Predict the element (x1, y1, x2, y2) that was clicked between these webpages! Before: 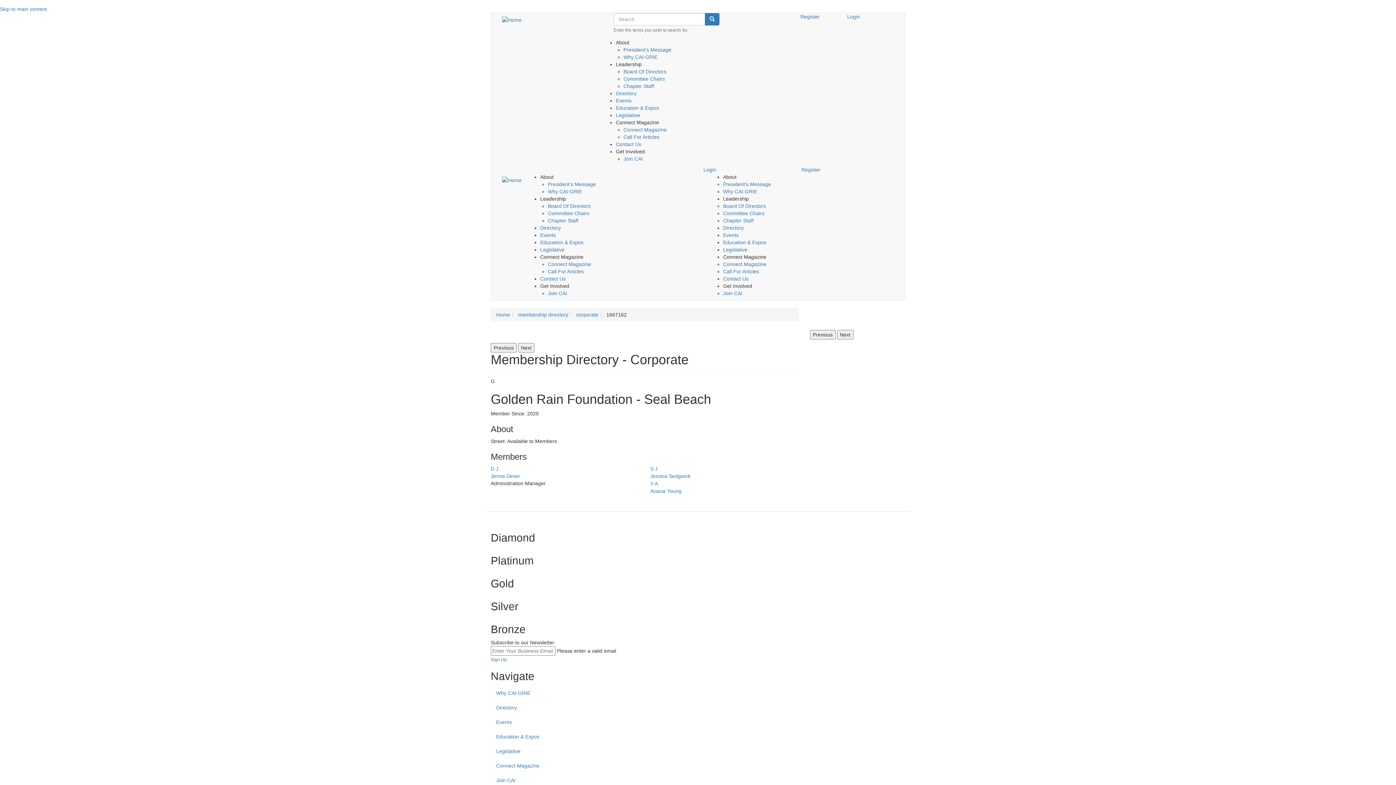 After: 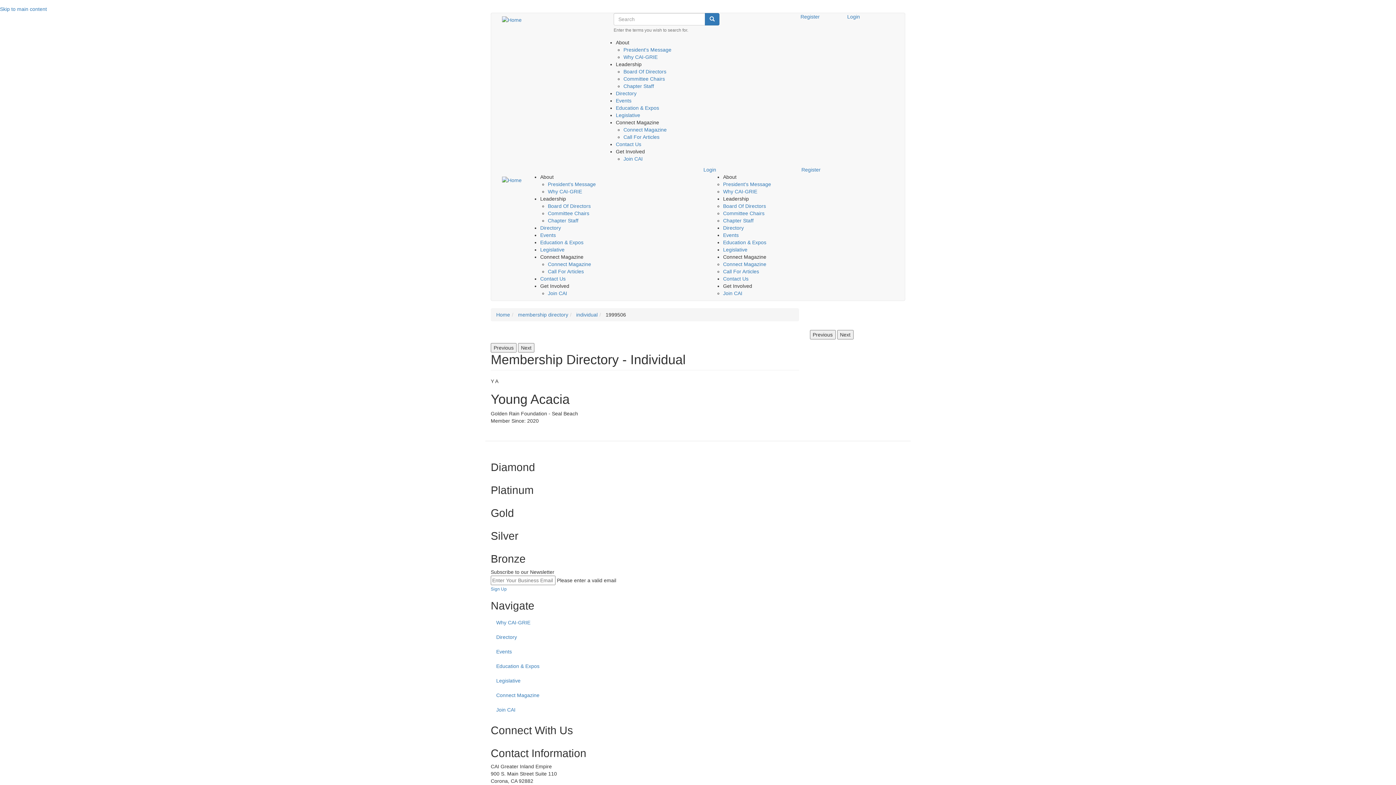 Action: label: Y A bbox: (650, 481, 658, 486)